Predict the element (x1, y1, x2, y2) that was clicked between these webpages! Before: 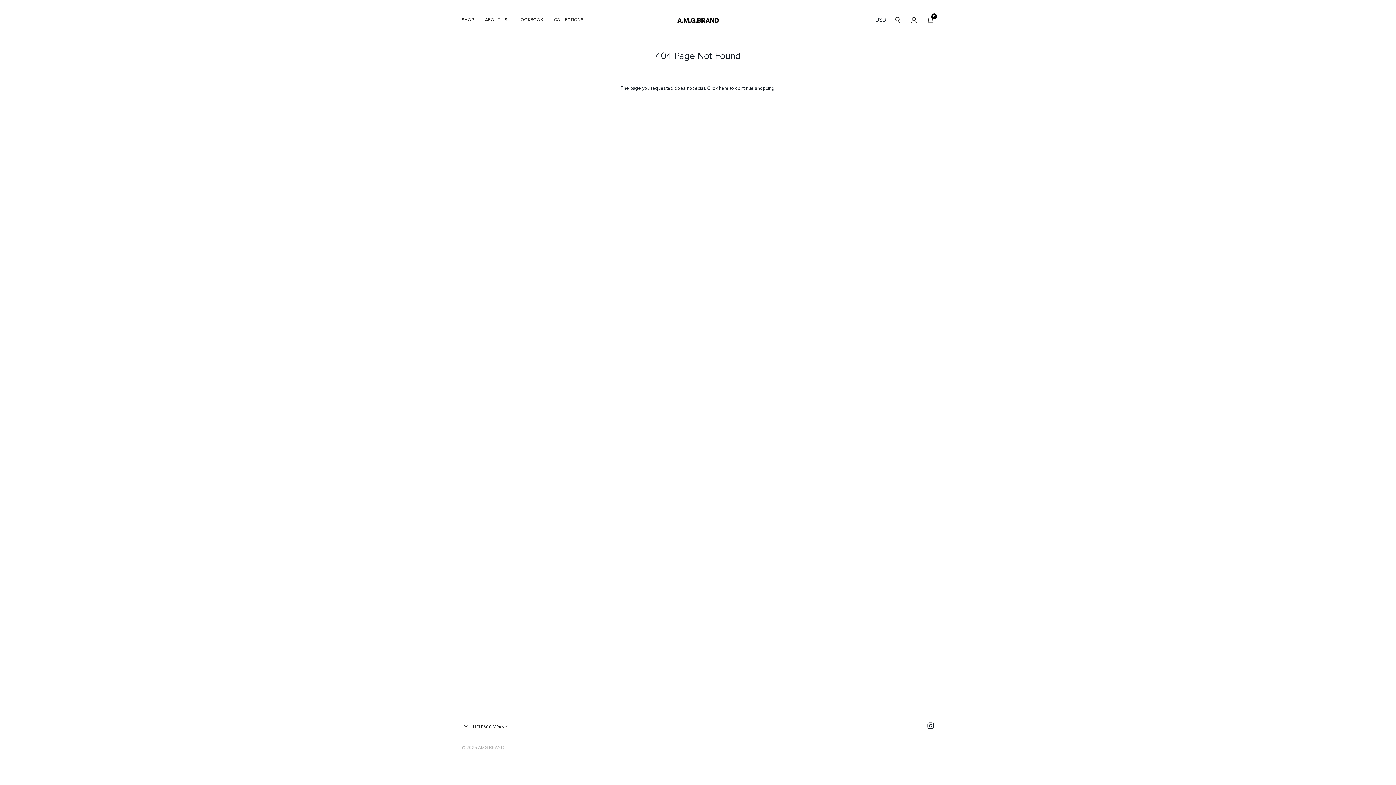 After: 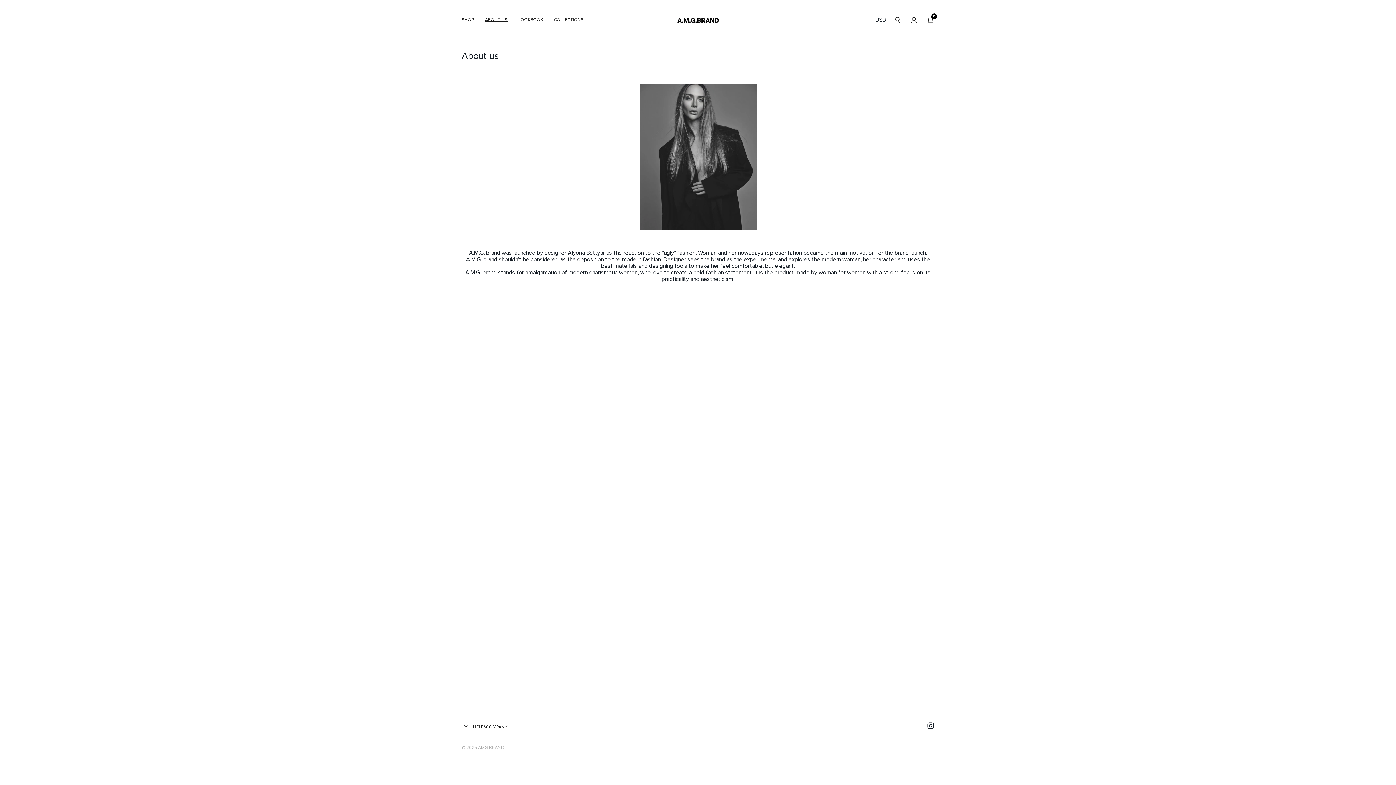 Action: label: ABOUT US bbox: (485, 17, 507, 22)